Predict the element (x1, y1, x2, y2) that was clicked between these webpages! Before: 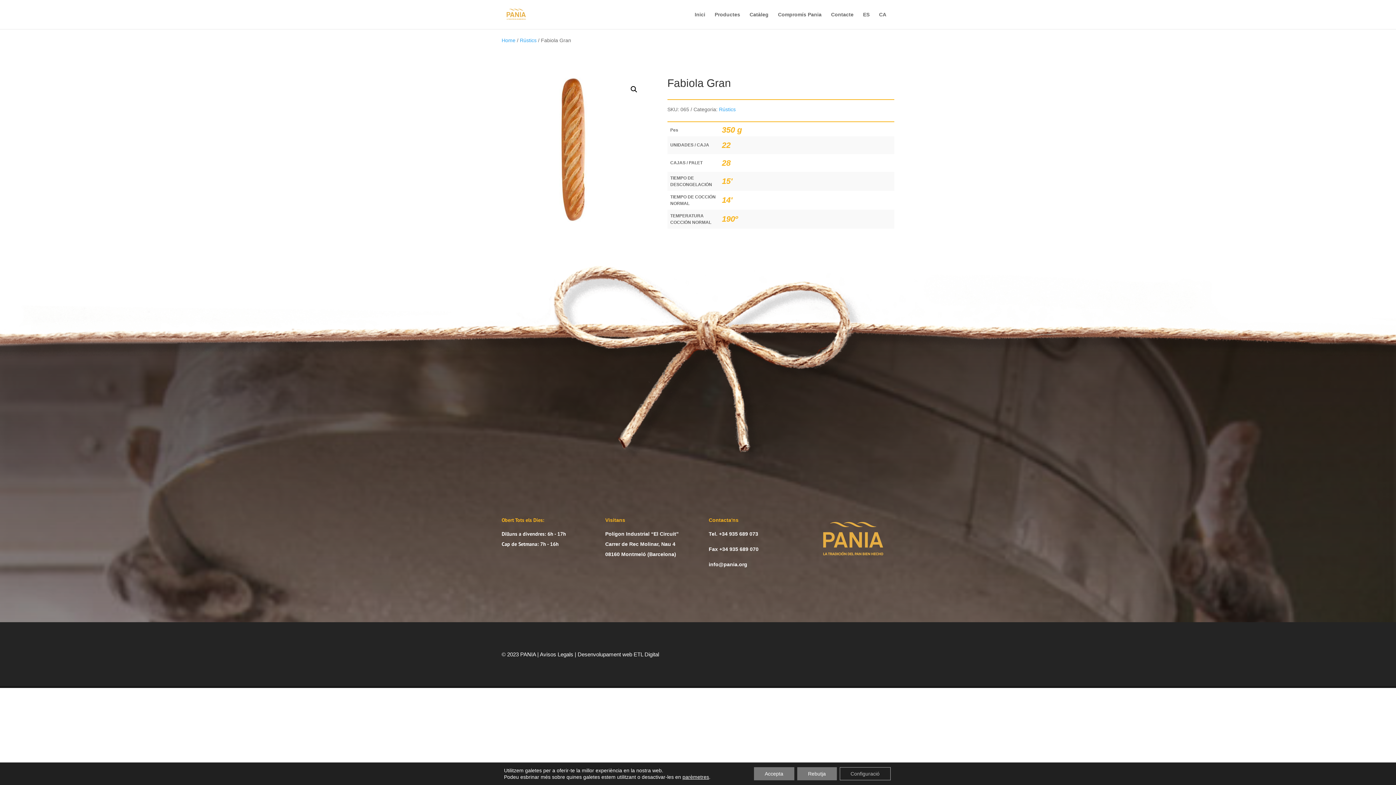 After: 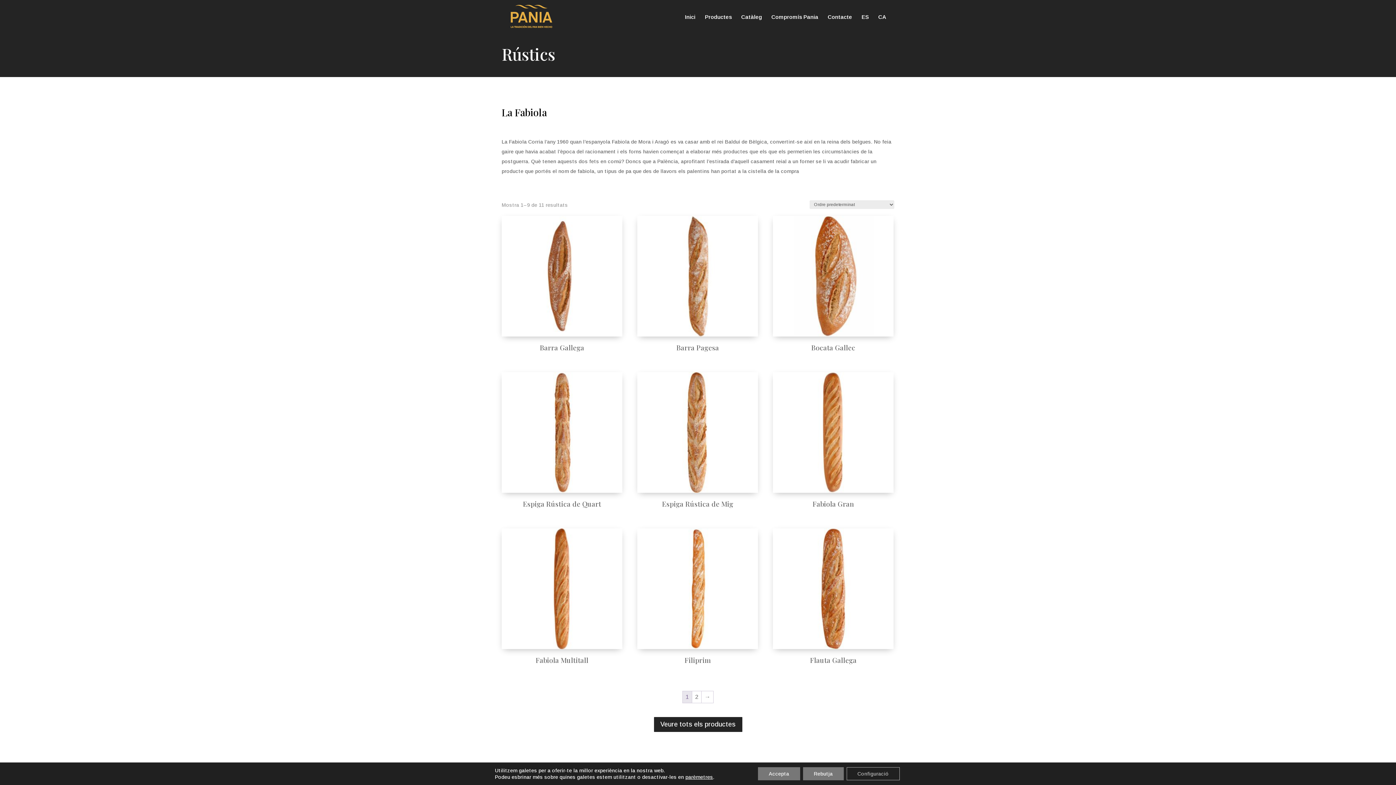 Action: label: Rústics bbox: (719, 106, 735, 112)